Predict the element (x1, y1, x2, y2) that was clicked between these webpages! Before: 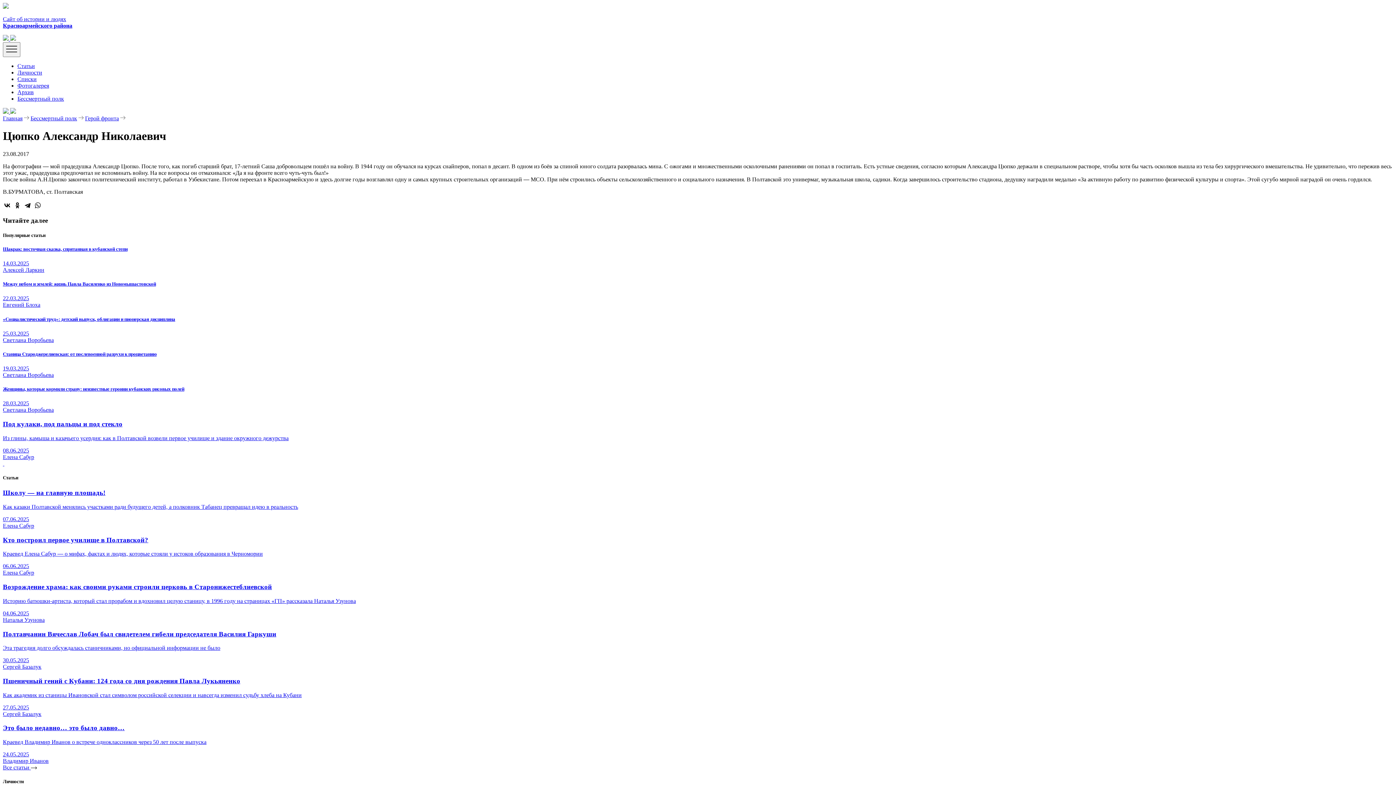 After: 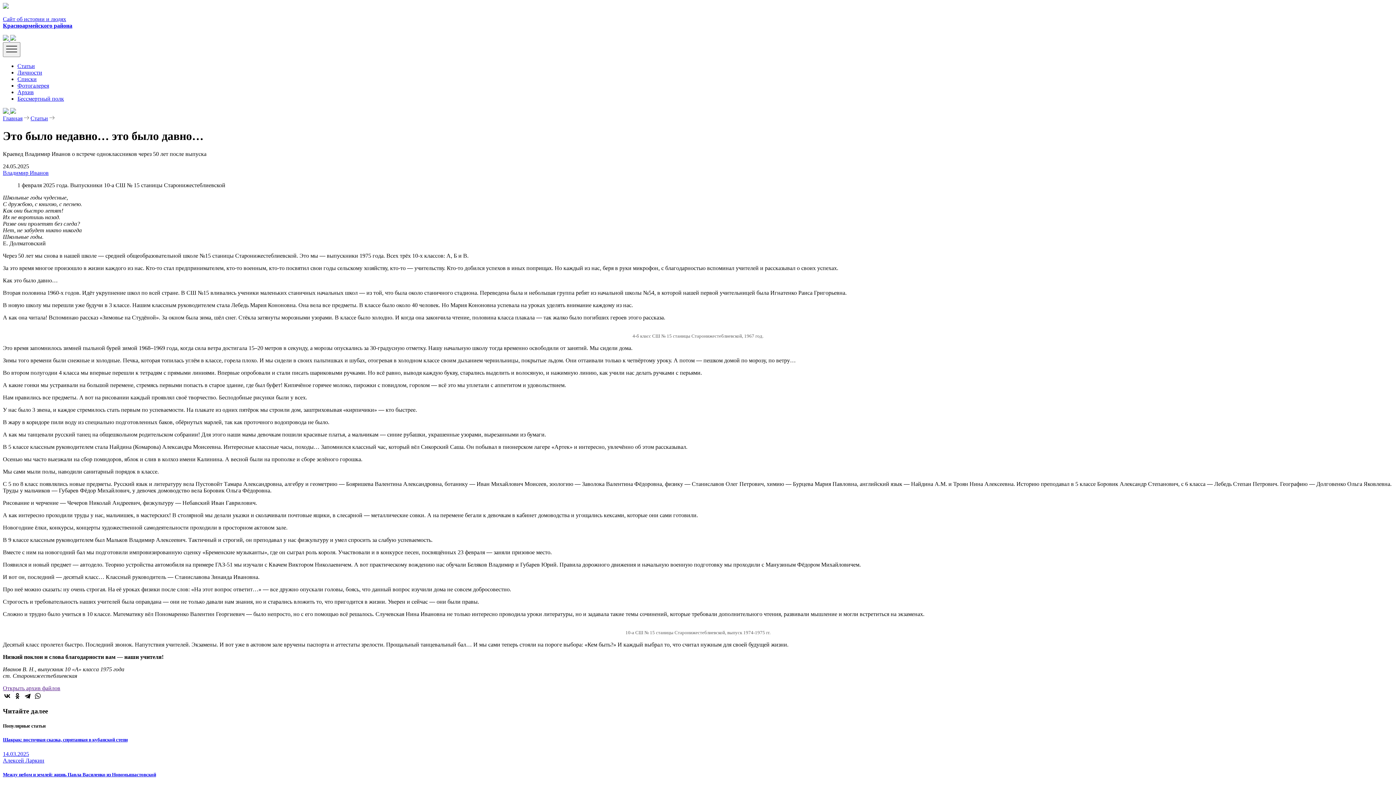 Action: label: Это было недавно… это было давно…

Краевед Владимир Иванов о встрече одноклассников через 50 лет после выпуска

24.05.2025
Владимир Иванов bbox: (2, 724, 1393, 764)